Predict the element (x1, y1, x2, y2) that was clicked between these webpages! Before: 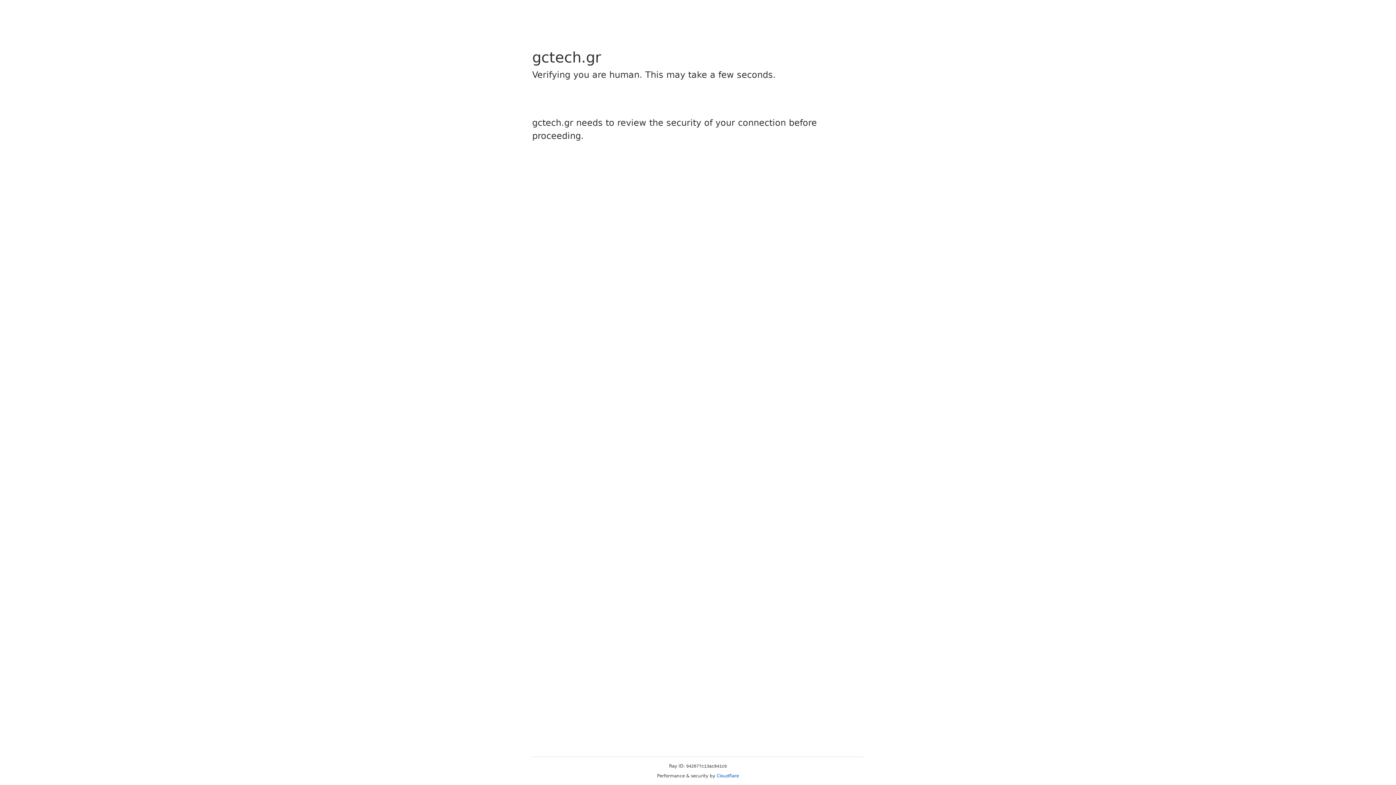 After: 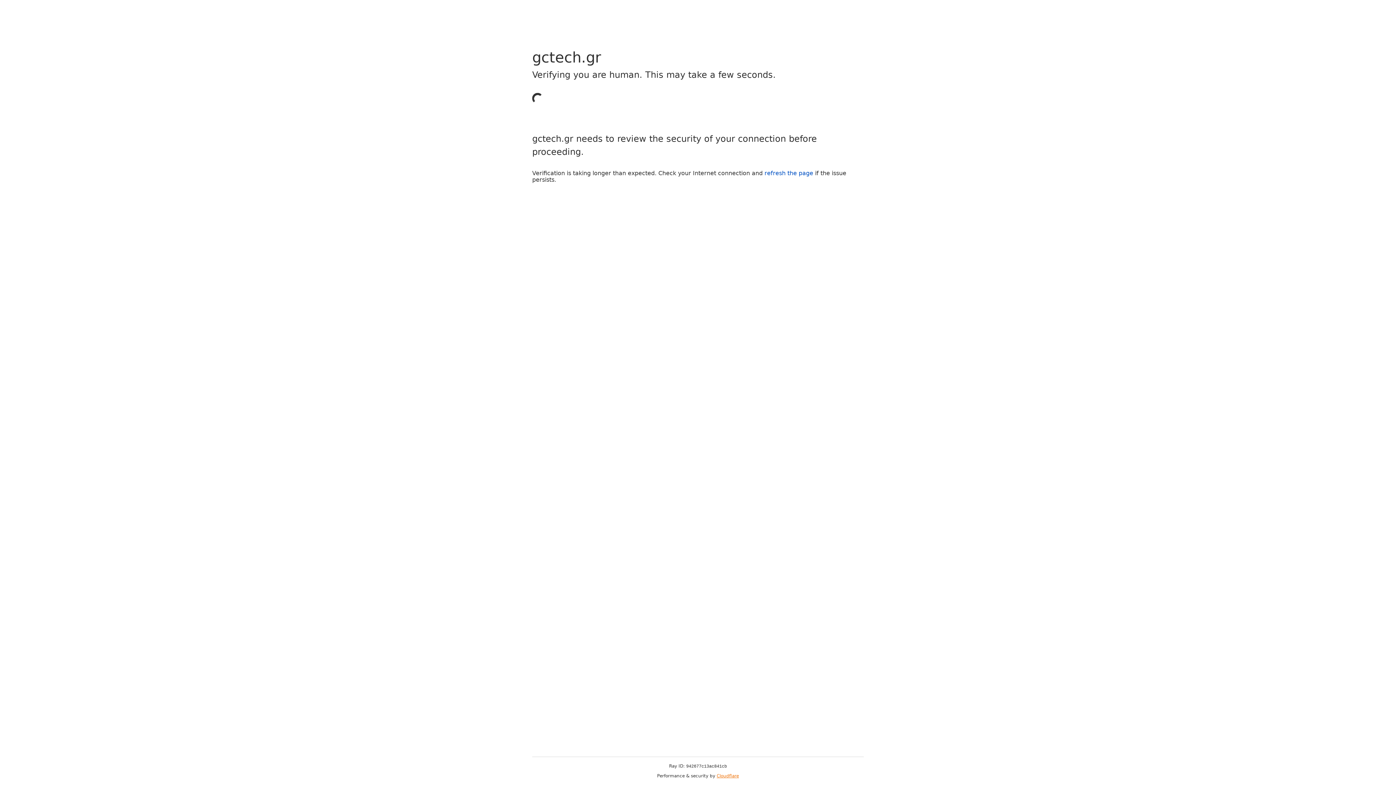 Action: bbox: (716, 773, 739, 778) label: Cloudflare